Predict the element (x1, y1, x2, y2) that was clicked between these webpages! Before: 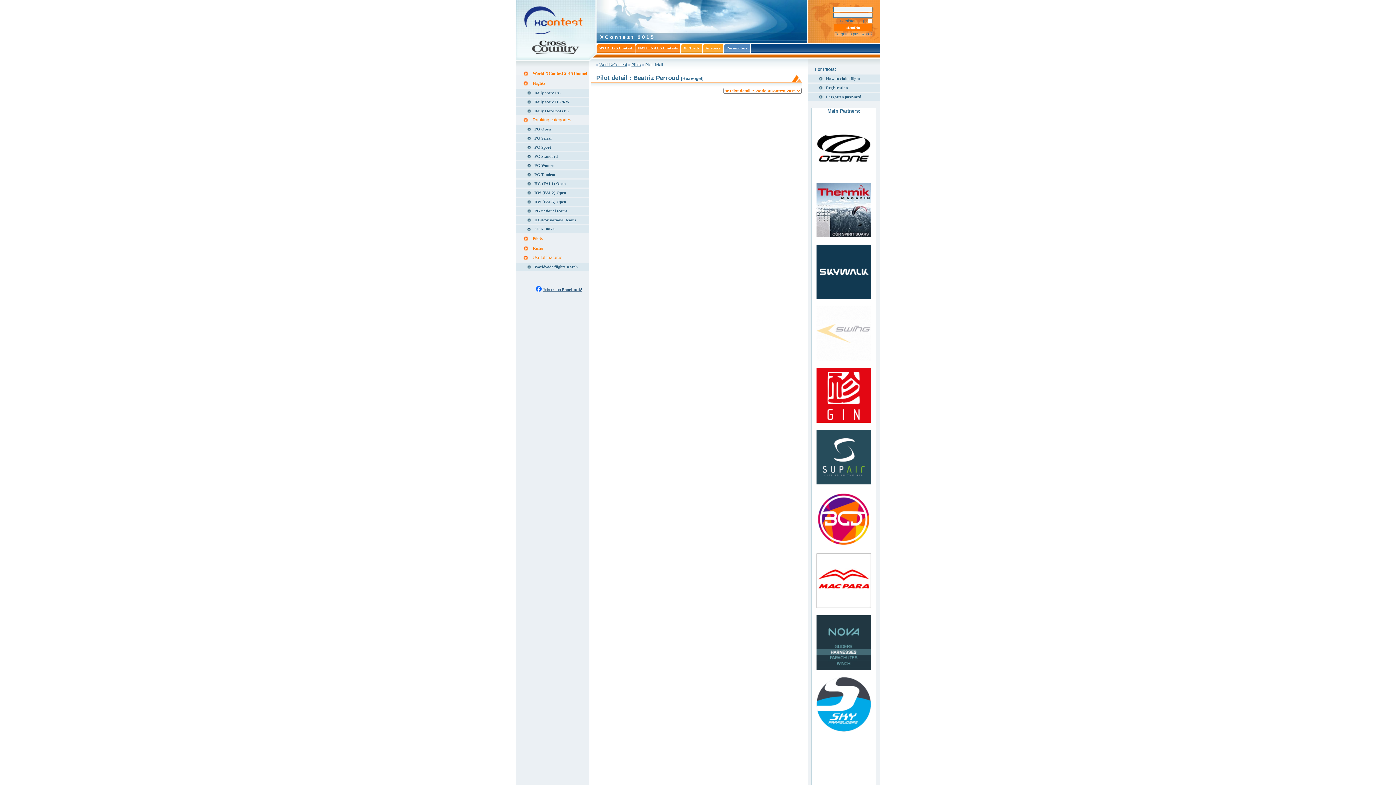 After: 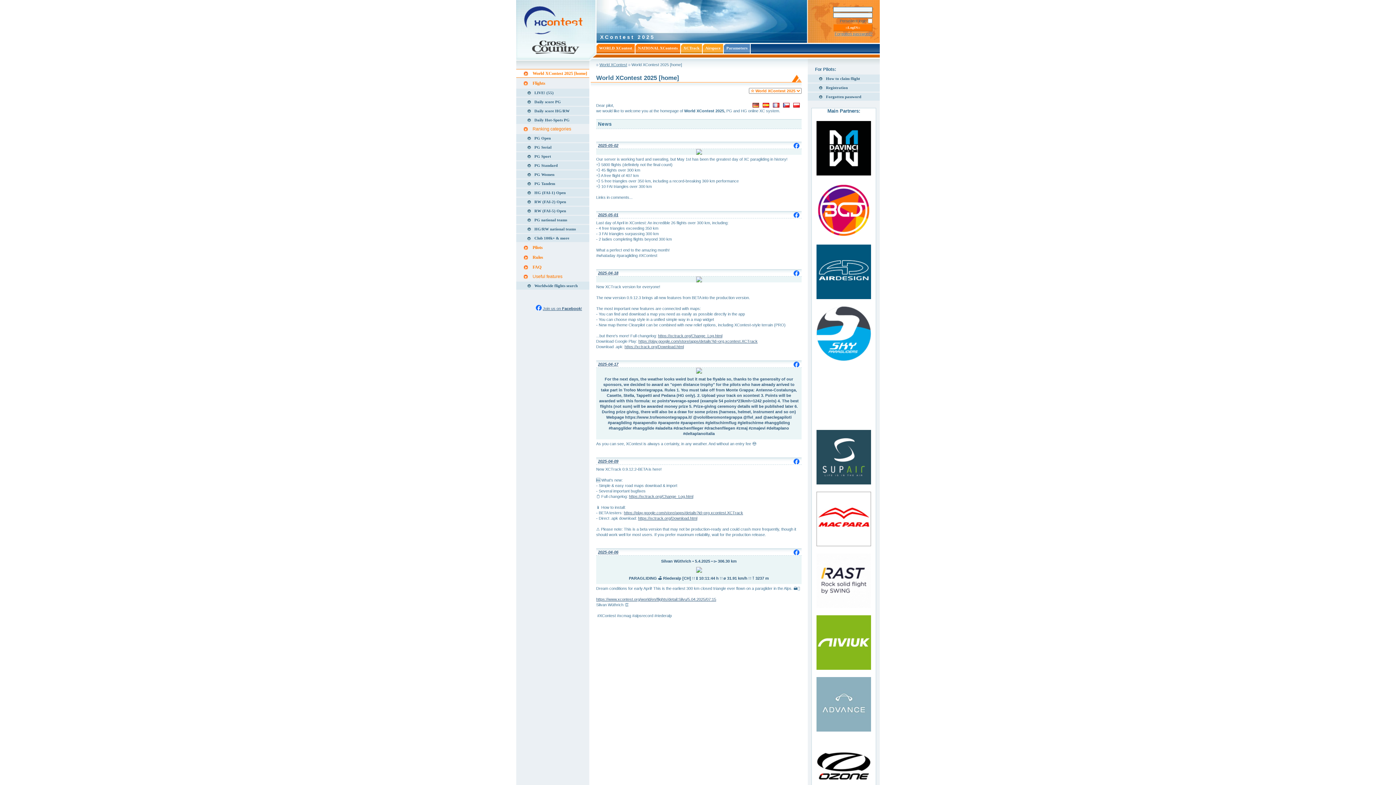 Action: bbox: (523, 31, 583, 35)